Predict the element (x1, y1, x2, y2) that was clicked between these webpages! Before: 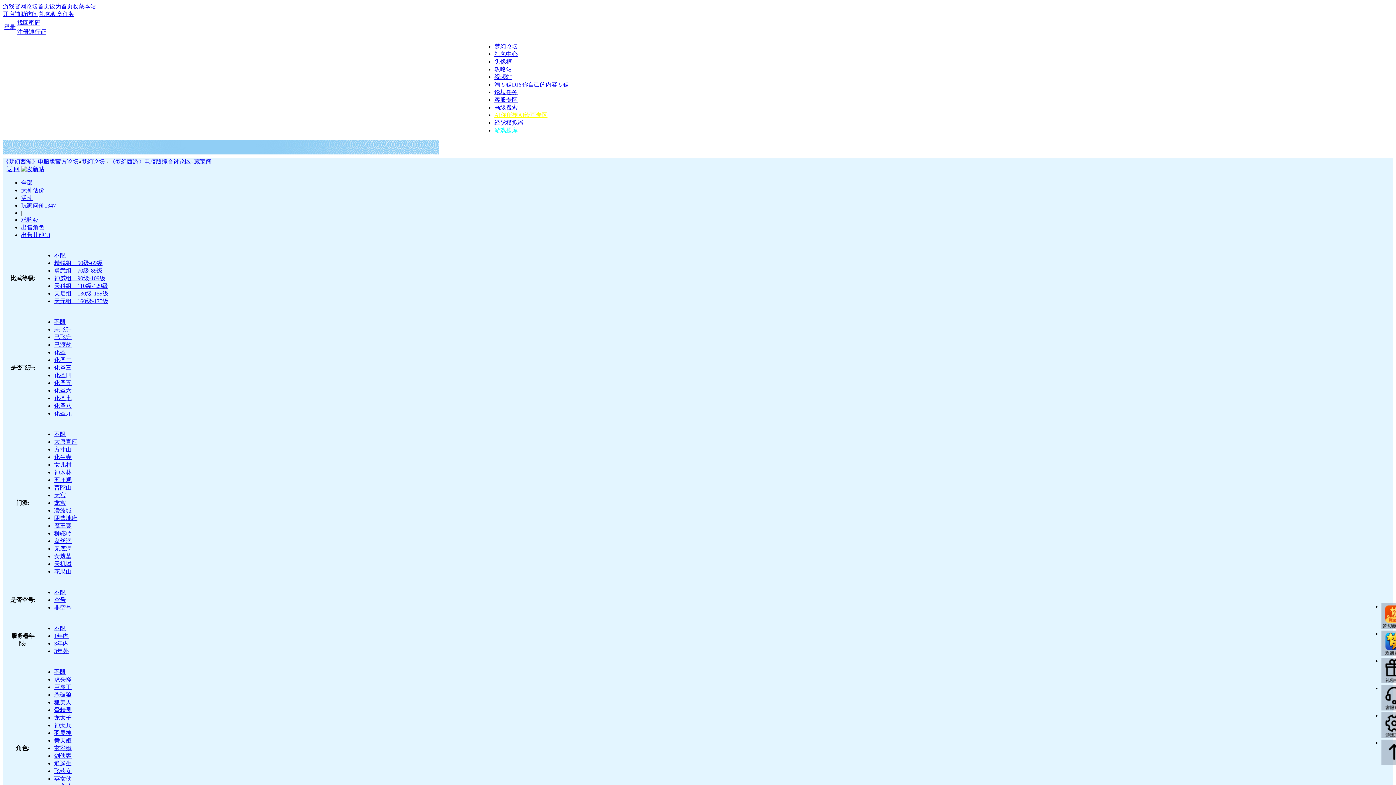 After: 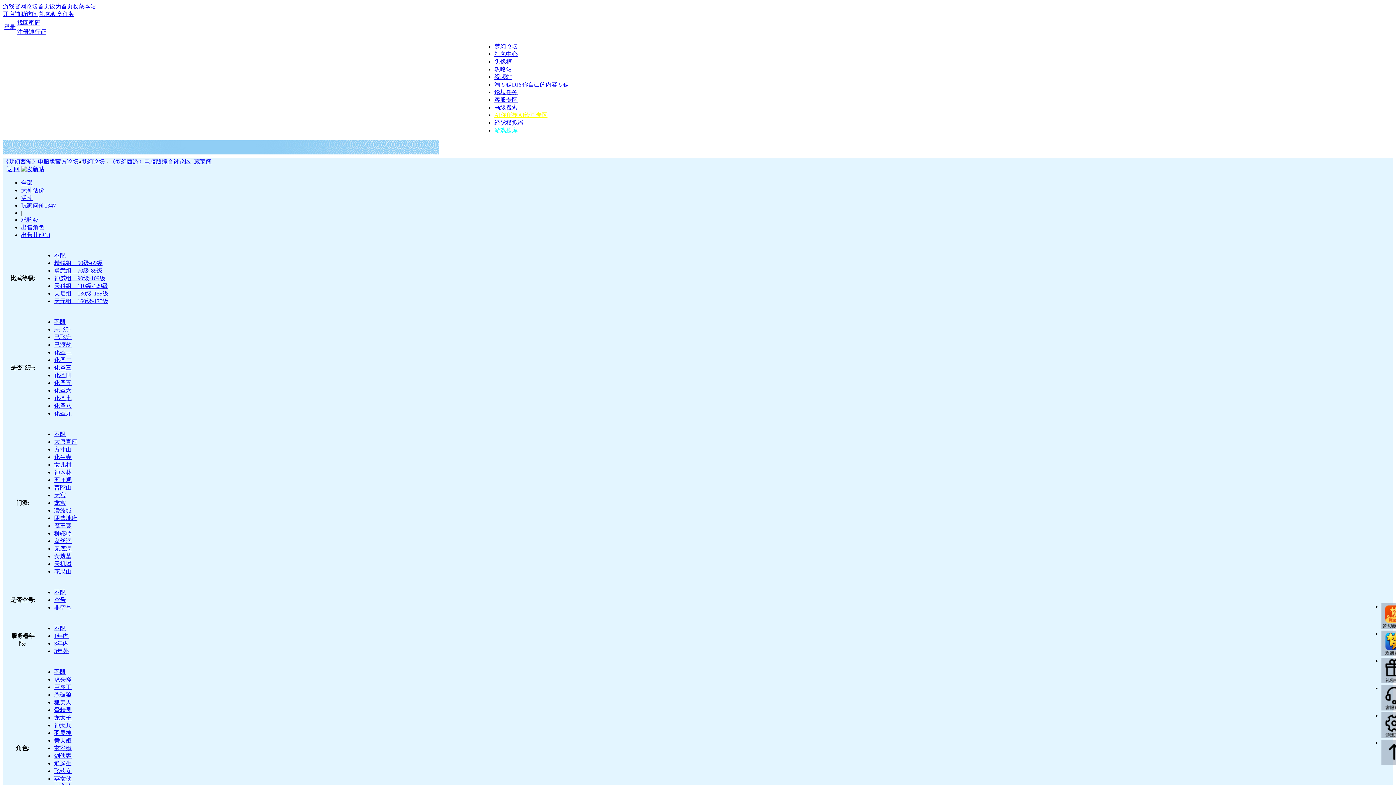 Action: label: 神威组　90级-109级 bbox: (54, 275, 105, 281)